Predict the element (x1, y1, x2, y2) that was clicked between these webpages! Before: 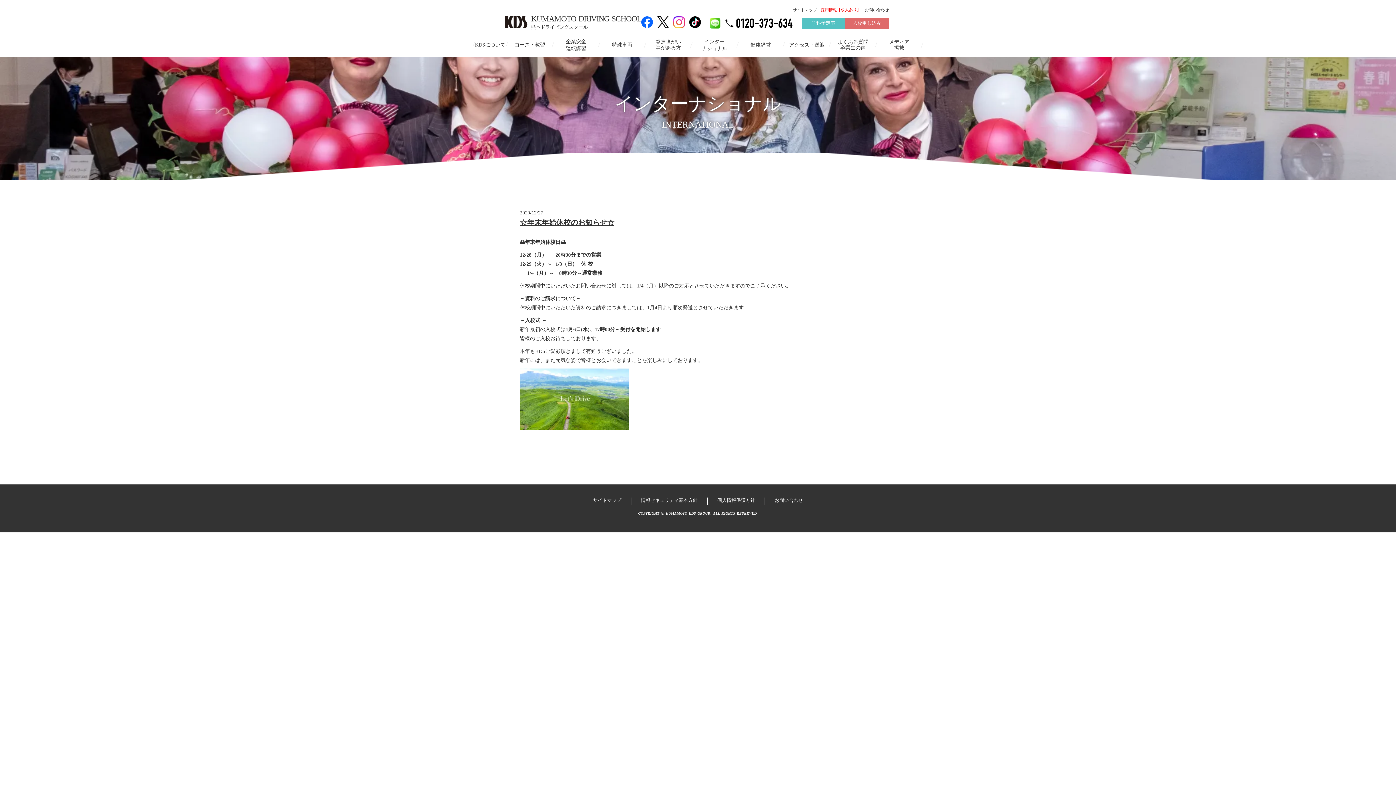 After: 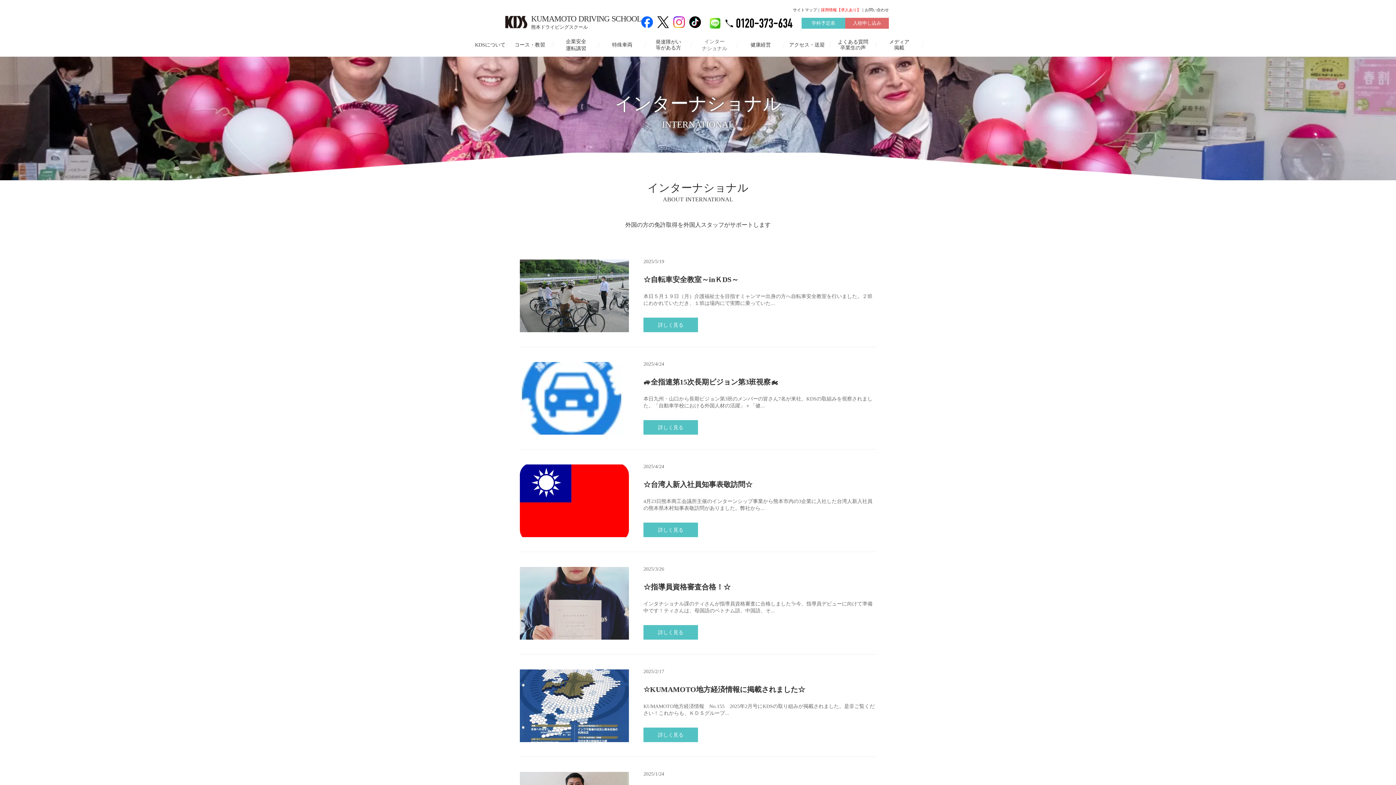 Action: label: インター
ナショナル bbox: (692, 38, 736, 51)